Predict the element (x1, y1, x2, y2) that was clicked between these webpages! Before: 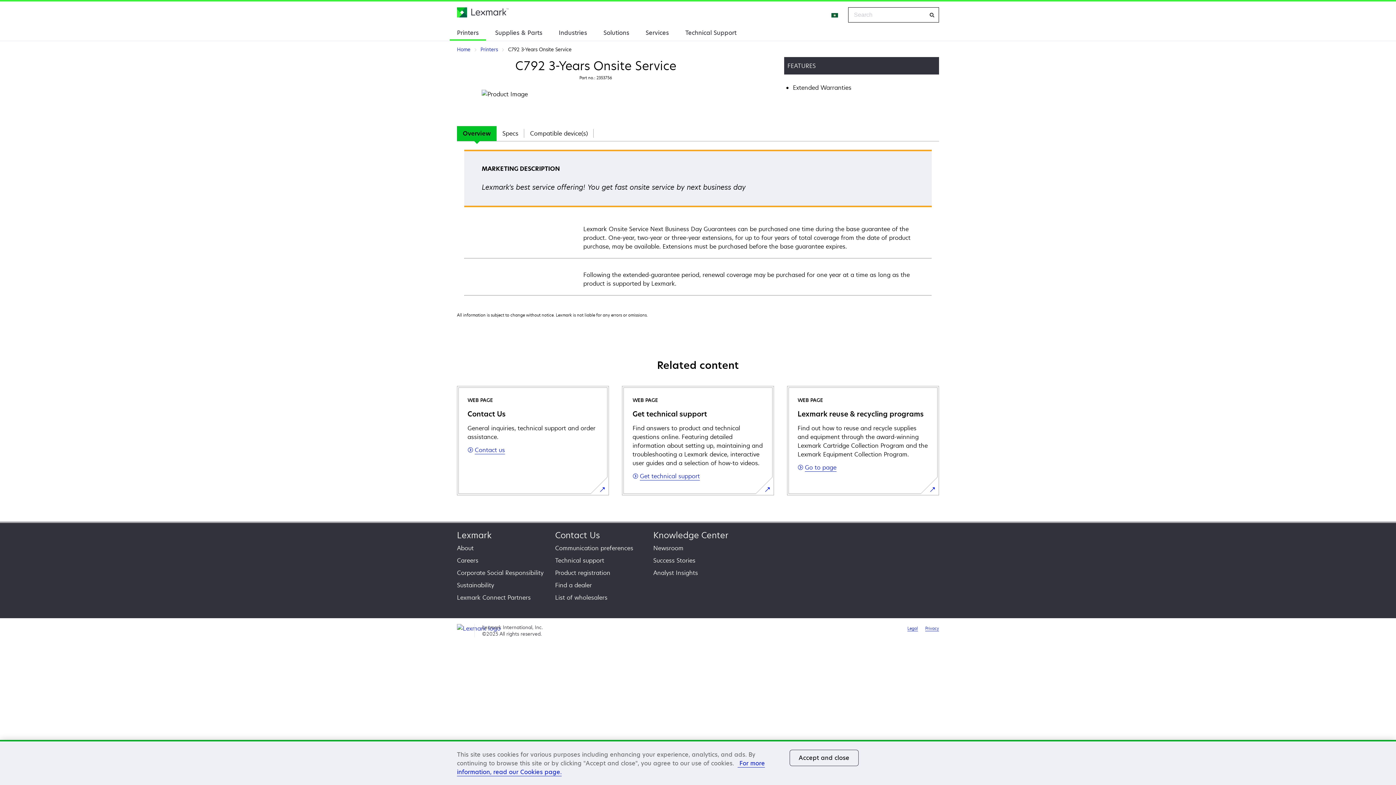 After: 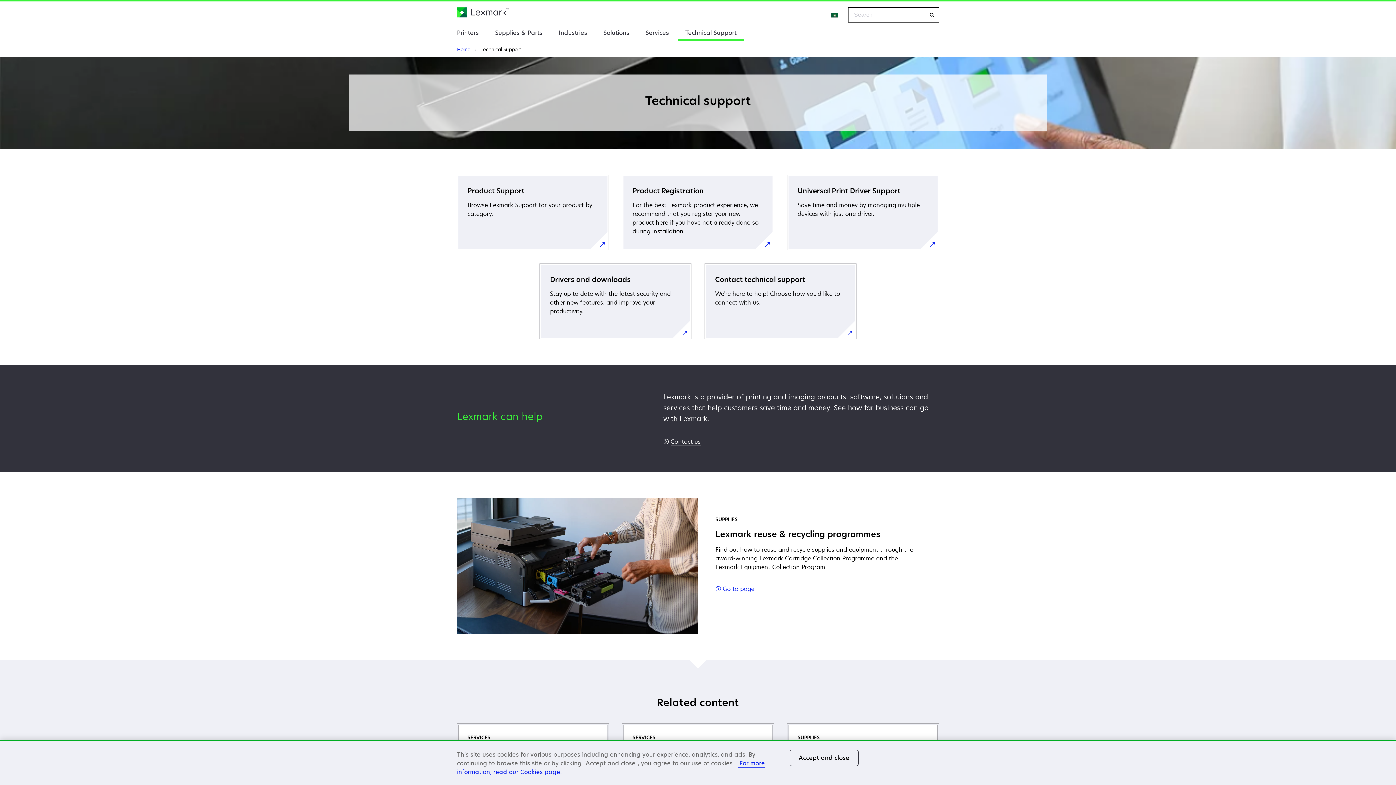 Action: label: Technical Support bbox: (678, 24, 744, 39)